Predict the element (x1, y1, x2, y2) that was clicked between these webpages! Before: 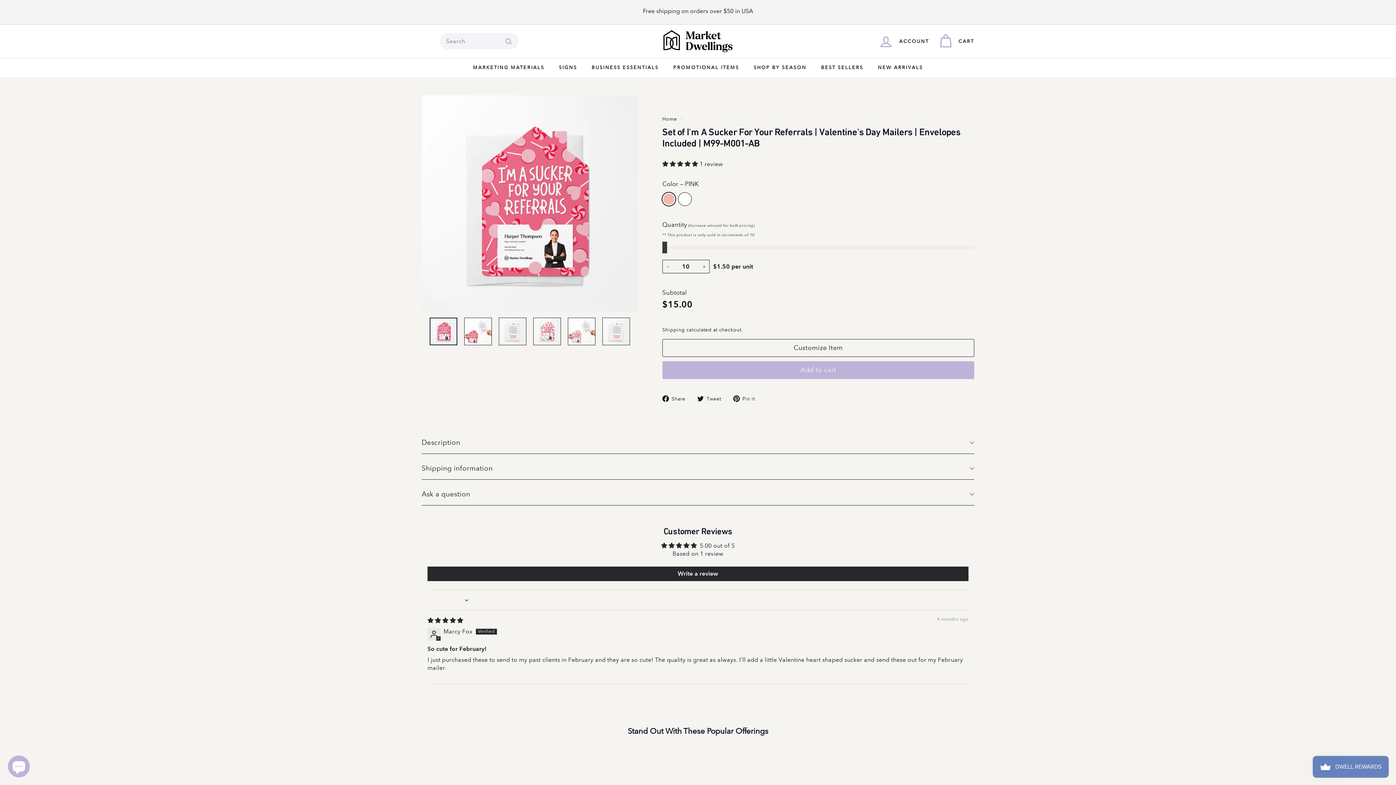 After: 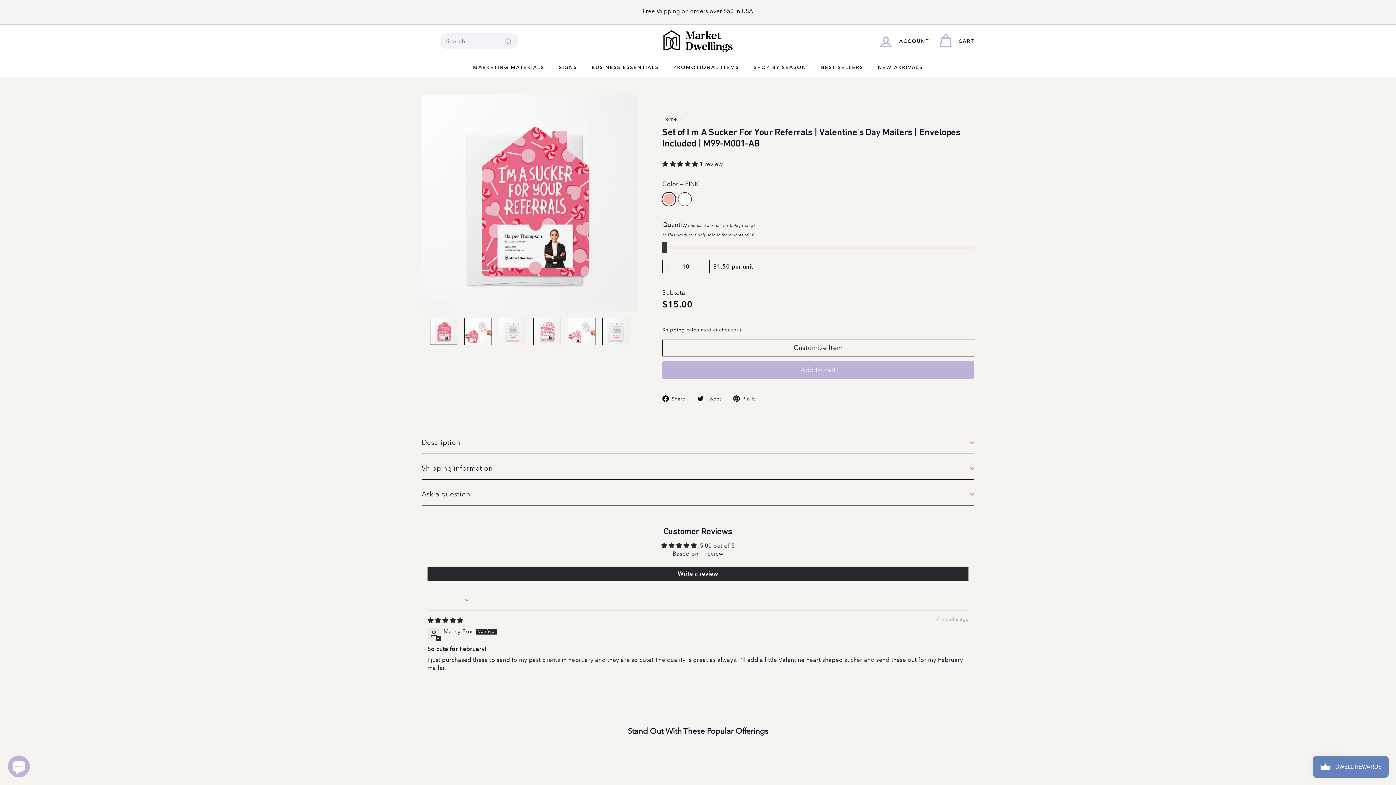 Action: label: 5.00 stars bbox: (662, 160, 699, 167)